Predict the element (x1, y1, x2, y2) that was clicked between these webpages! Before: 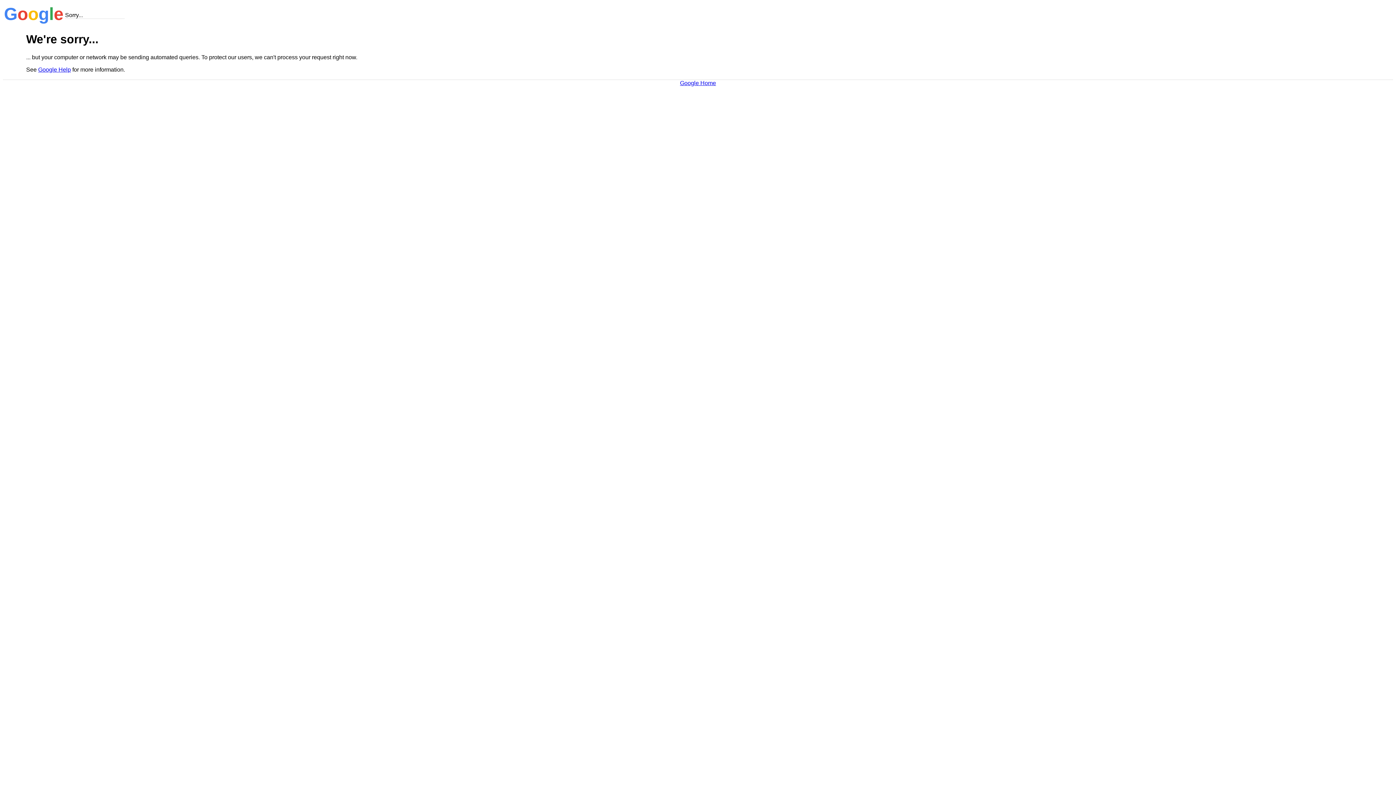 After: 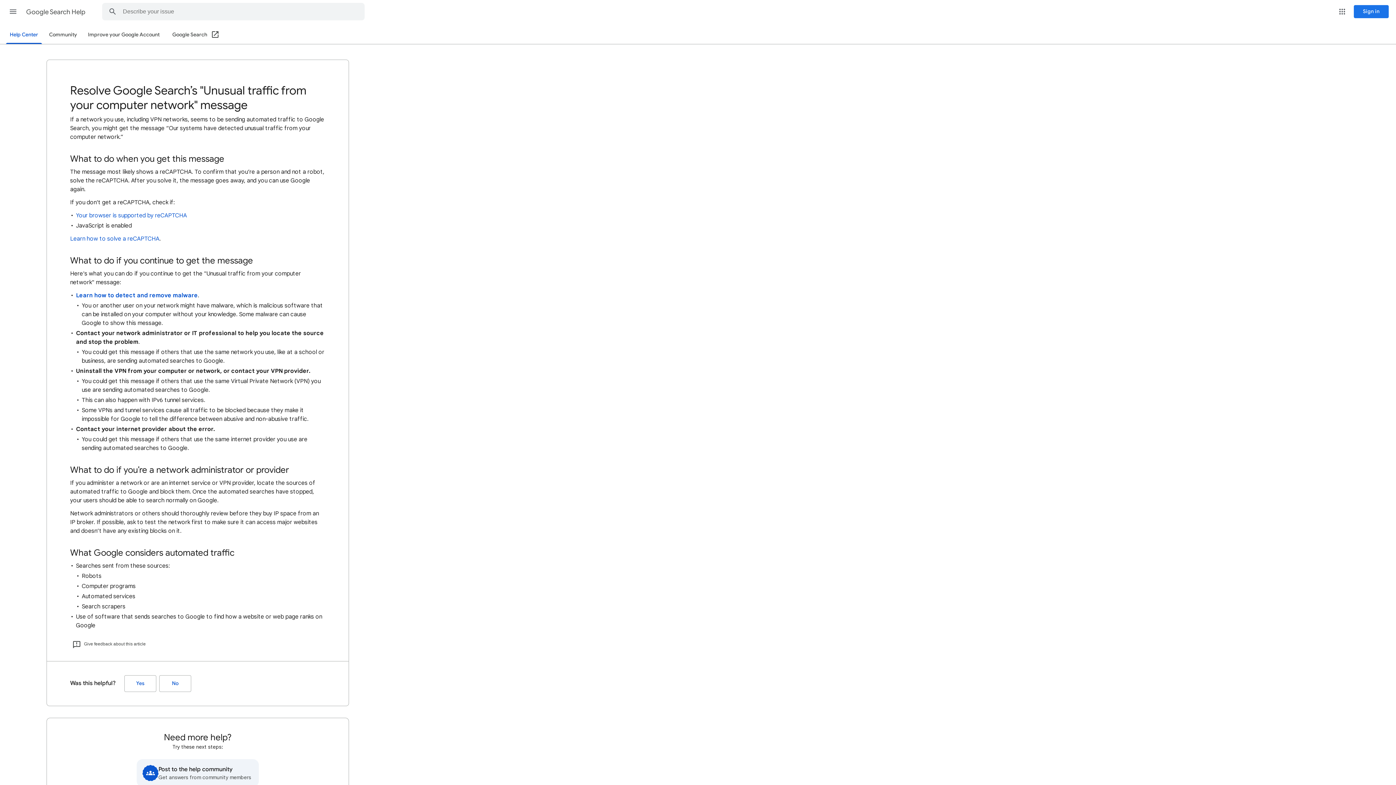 Action: bbox: (38, 66, 70, 72) label: Google Help